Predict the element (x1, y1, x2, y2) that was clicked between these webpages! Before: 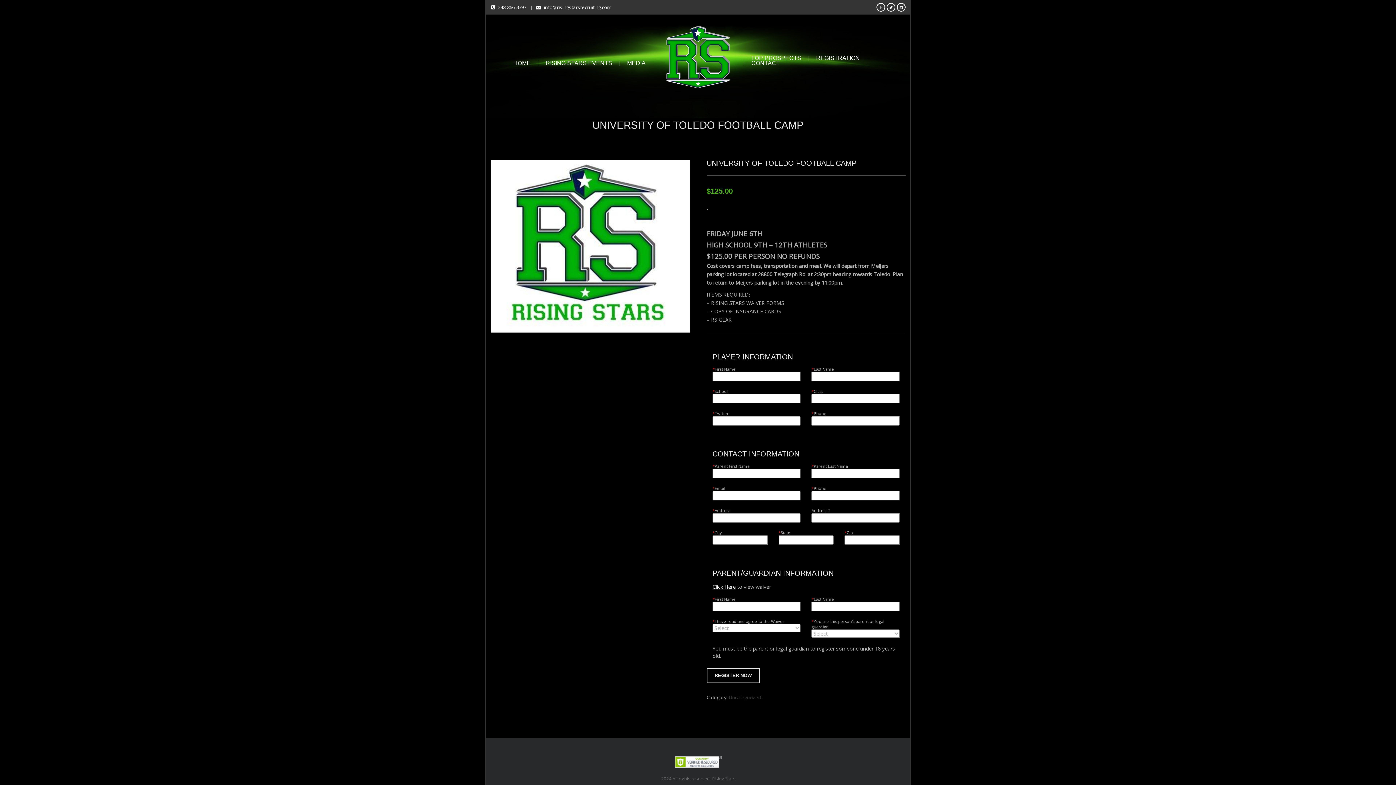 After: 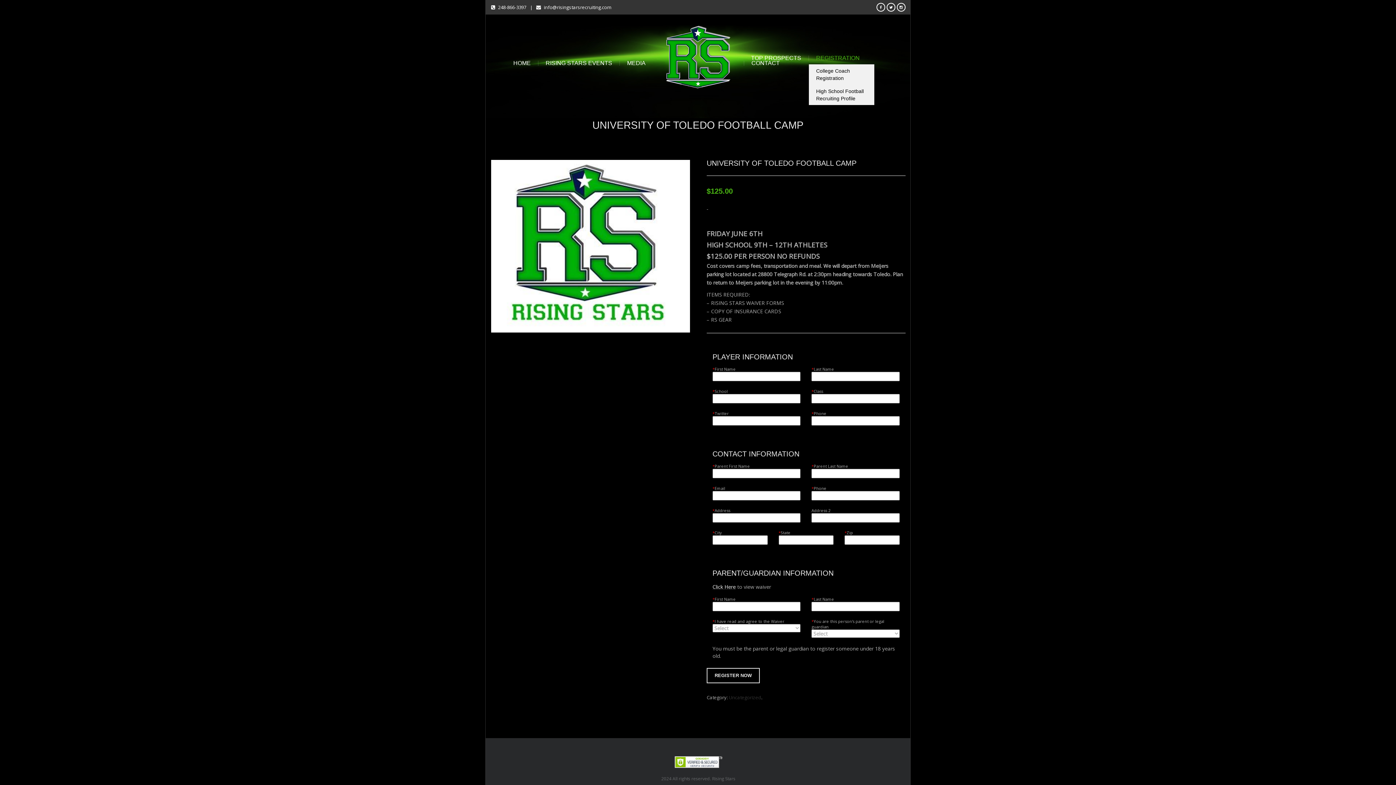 Action: label: REGISTRATION bbox: (809, 55, 867, 60)